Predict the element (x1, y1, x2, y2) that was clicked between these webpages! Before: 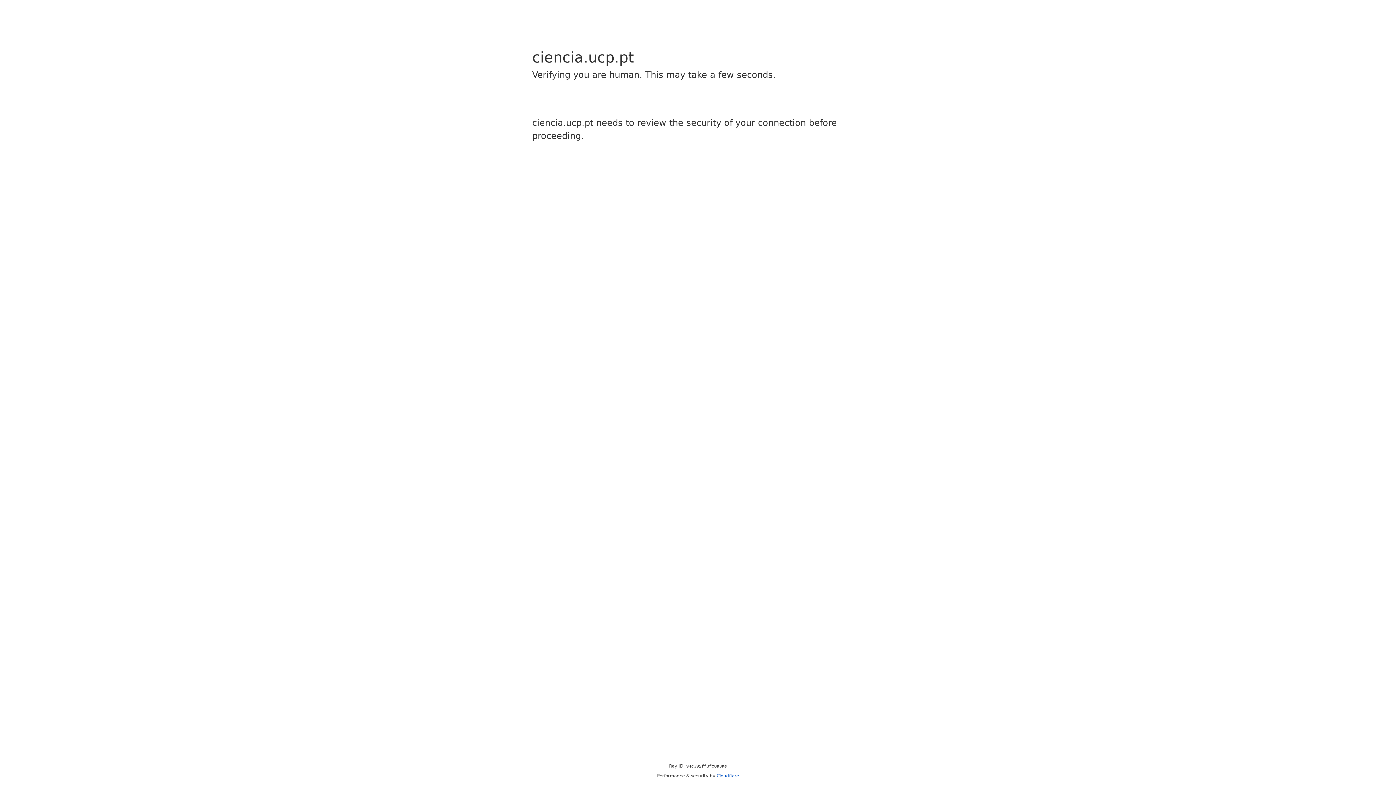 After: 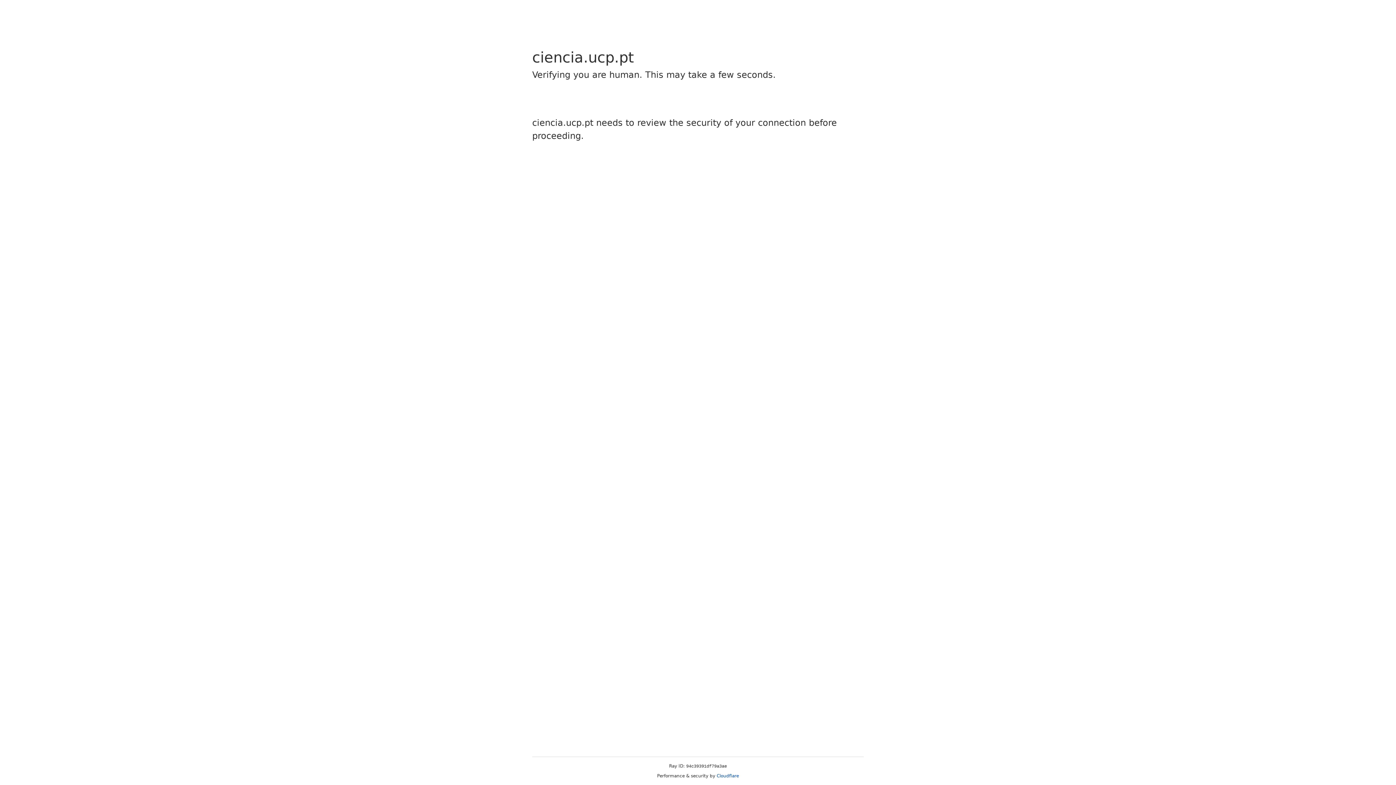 Action: label: Cloudflare bbox: (716, 773, 739, 778)